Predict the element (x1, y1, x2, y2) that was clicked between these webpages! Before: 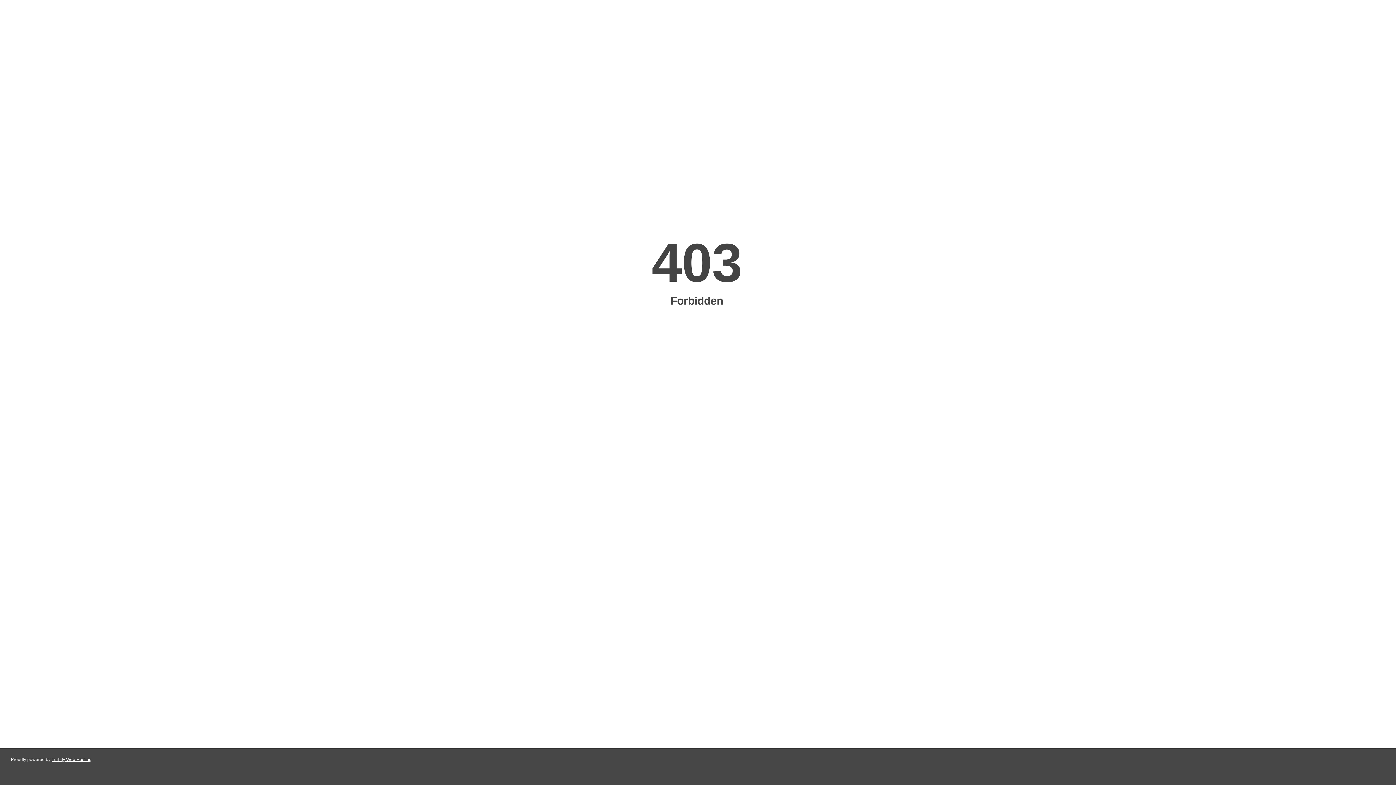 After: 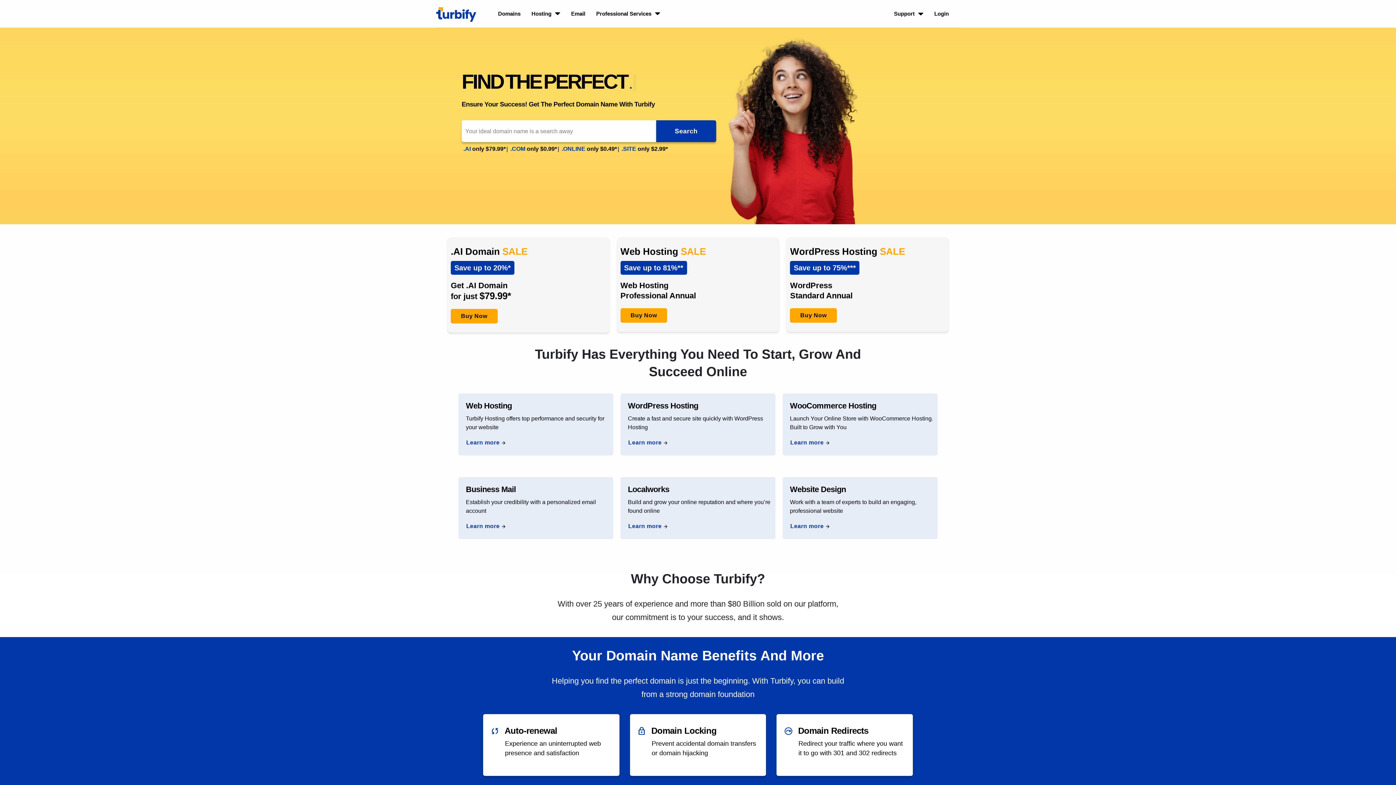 Action: bbox: (51, 757, 91, 762) label: Turbify Web Hosting